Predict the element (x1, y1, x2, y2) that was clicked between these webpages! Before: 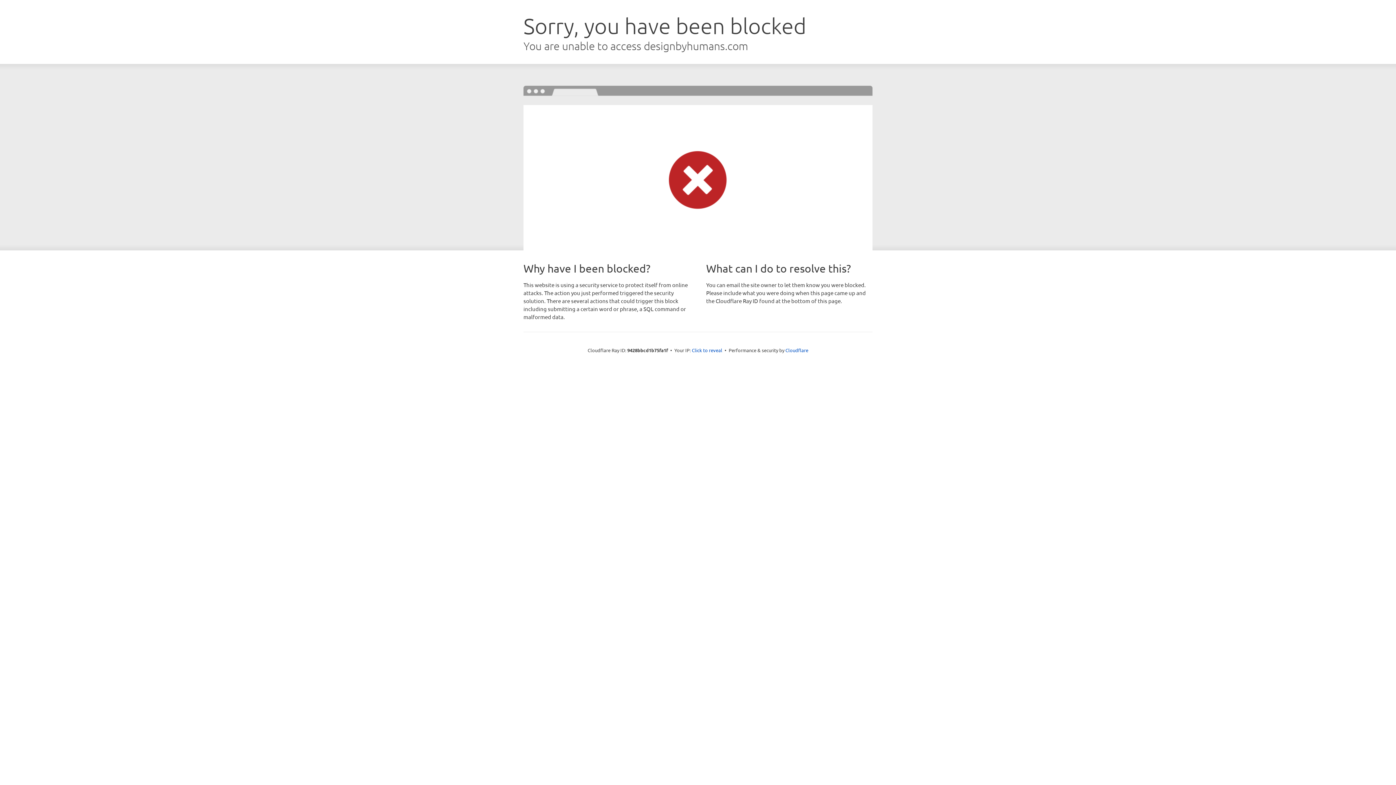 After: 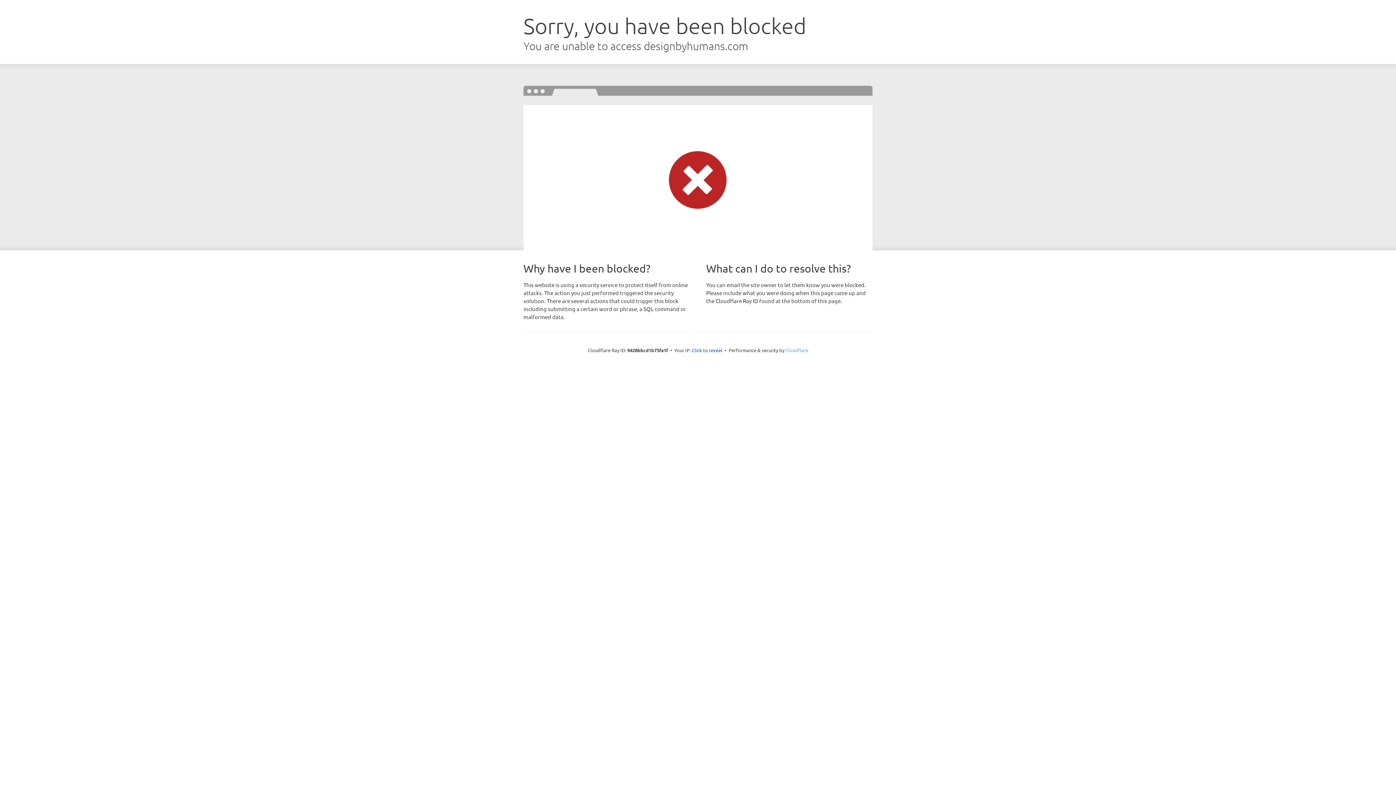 Action: label: Cloudflare bbox: (785, 347, 808, 353)